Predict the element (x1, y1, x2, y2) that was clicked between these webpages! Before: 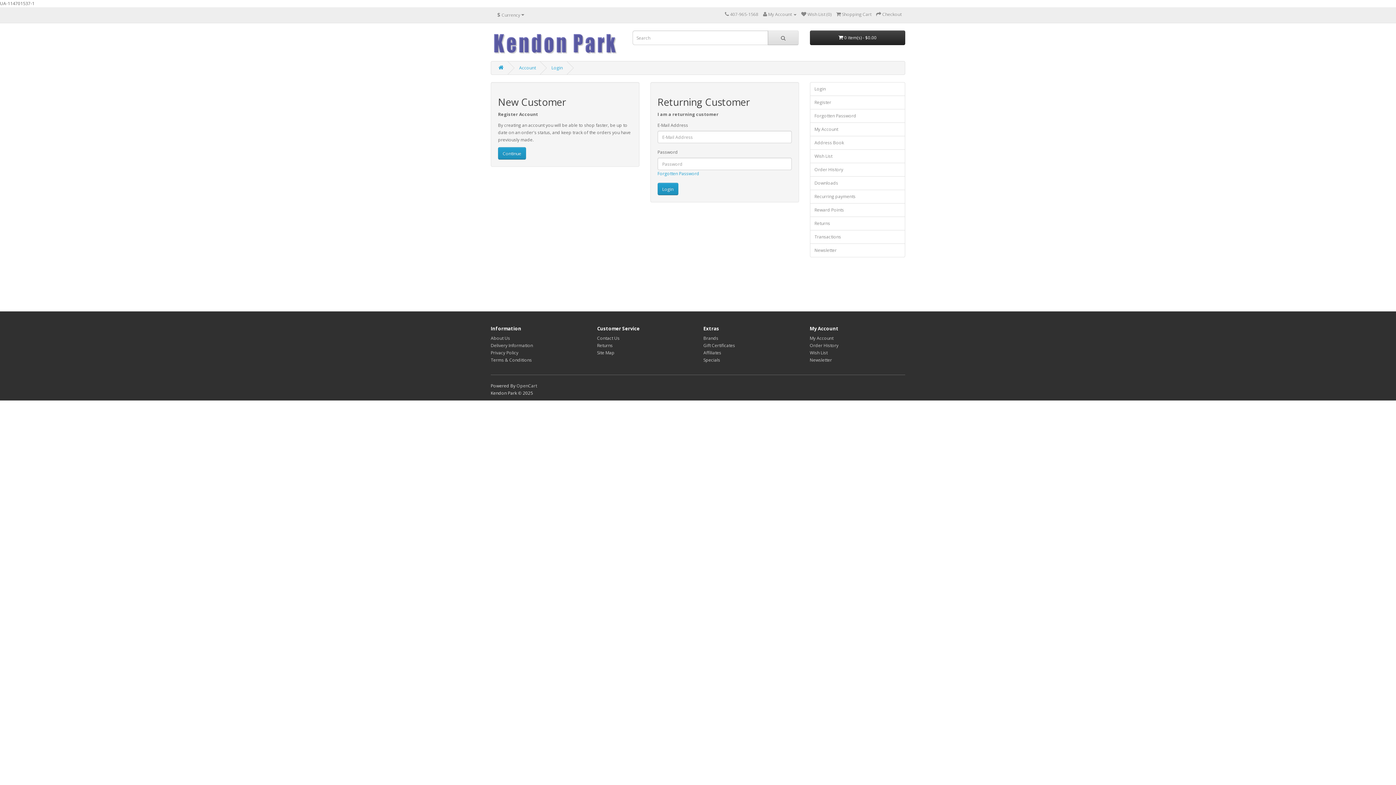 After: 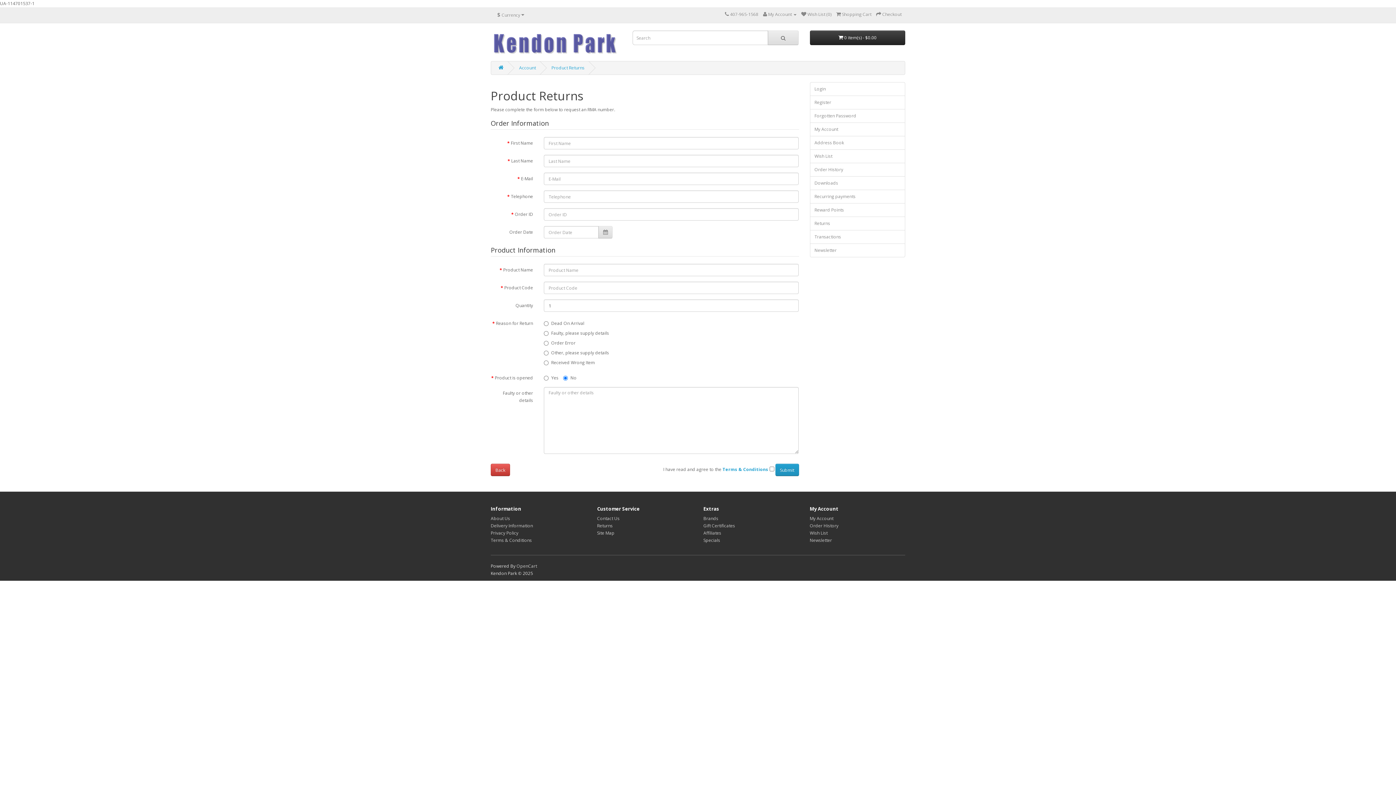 Action: label: Returns bbox: (597, 342, 612, 348)